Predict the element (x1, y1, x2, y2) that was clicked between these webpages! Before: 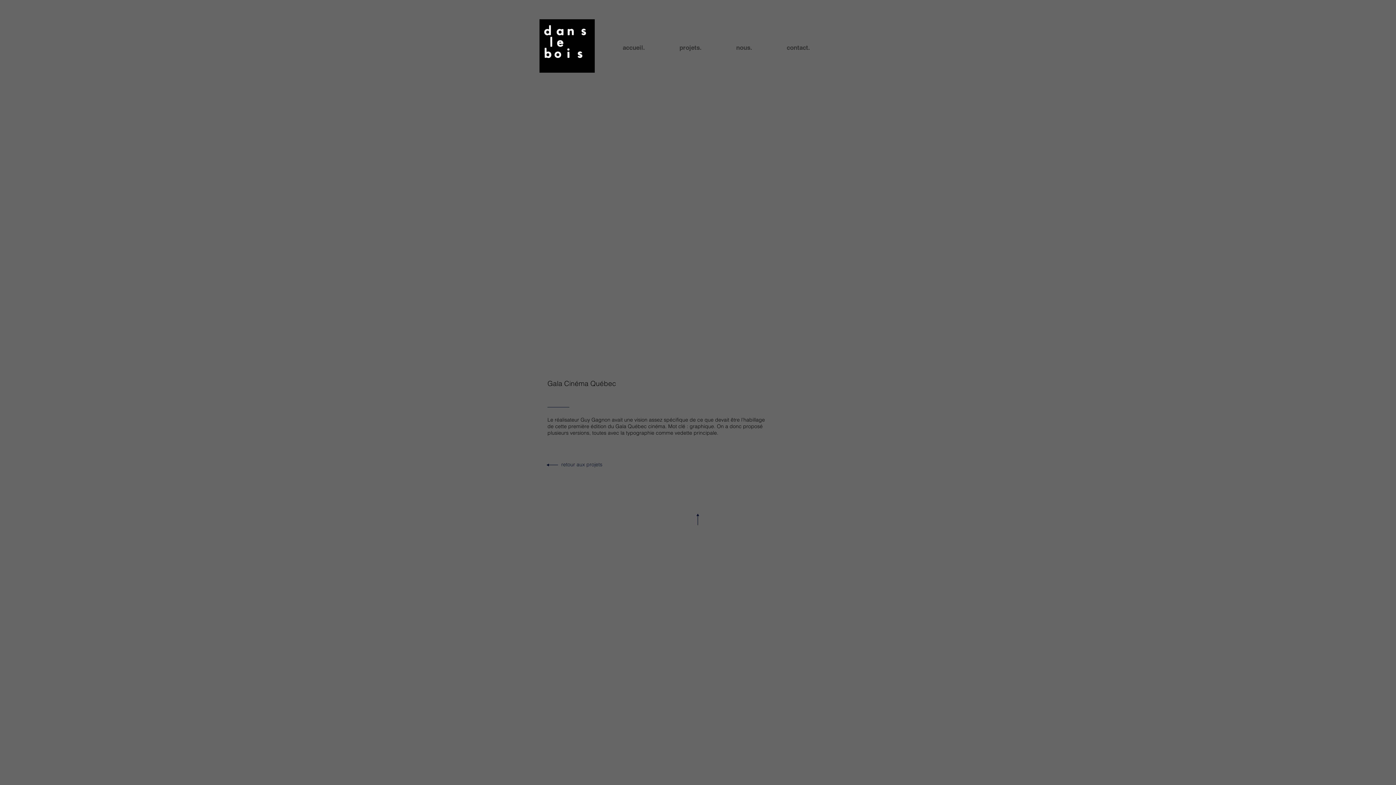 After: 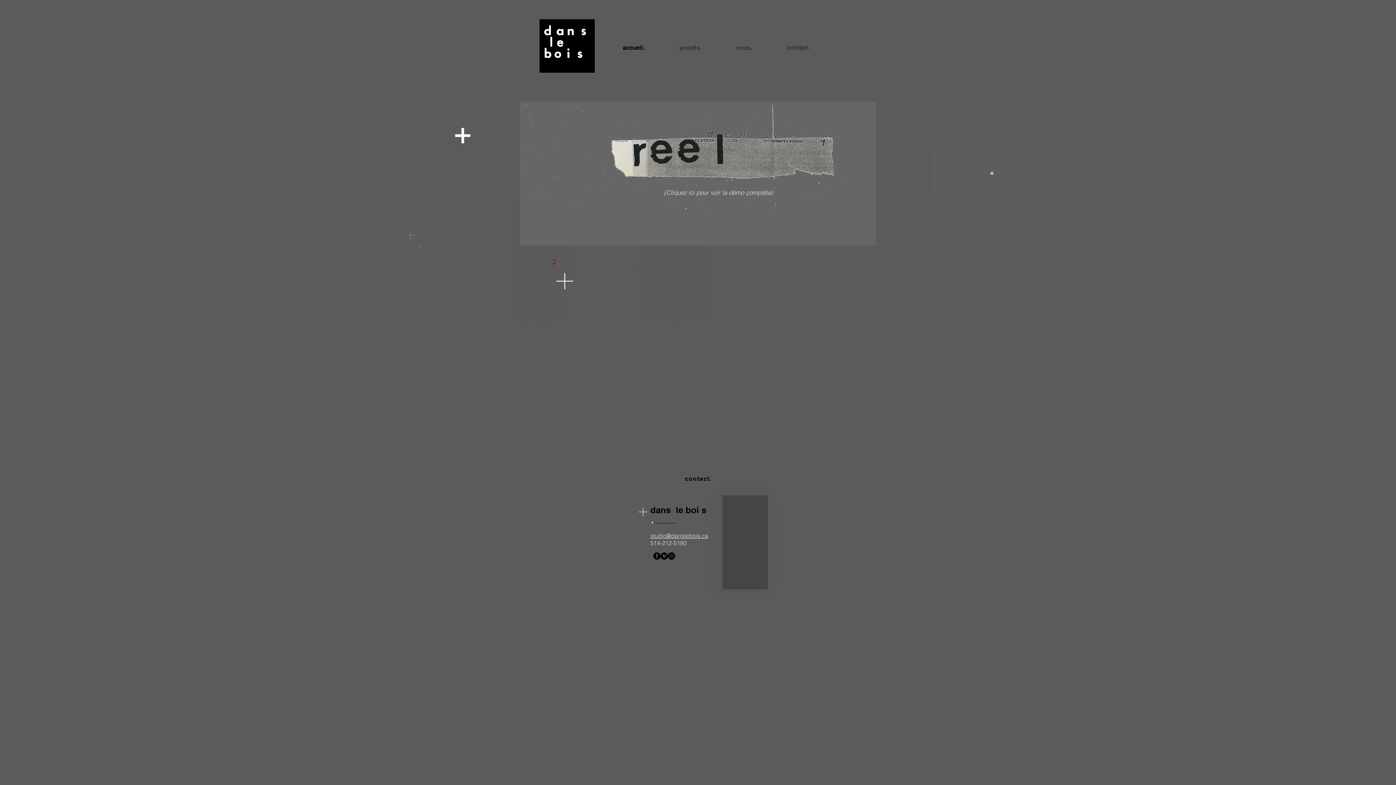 Action: bbox: (617, 40, 674, 55) label: accueil.